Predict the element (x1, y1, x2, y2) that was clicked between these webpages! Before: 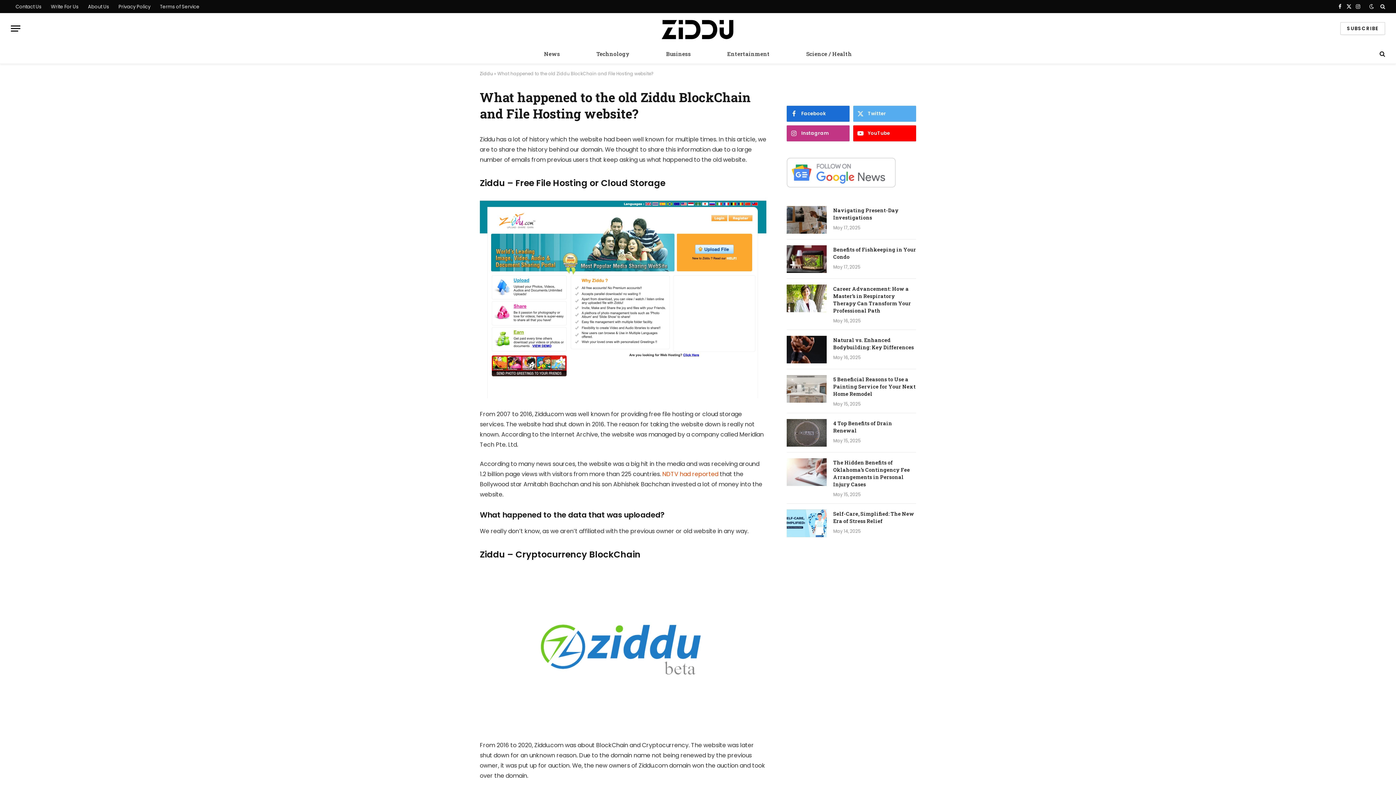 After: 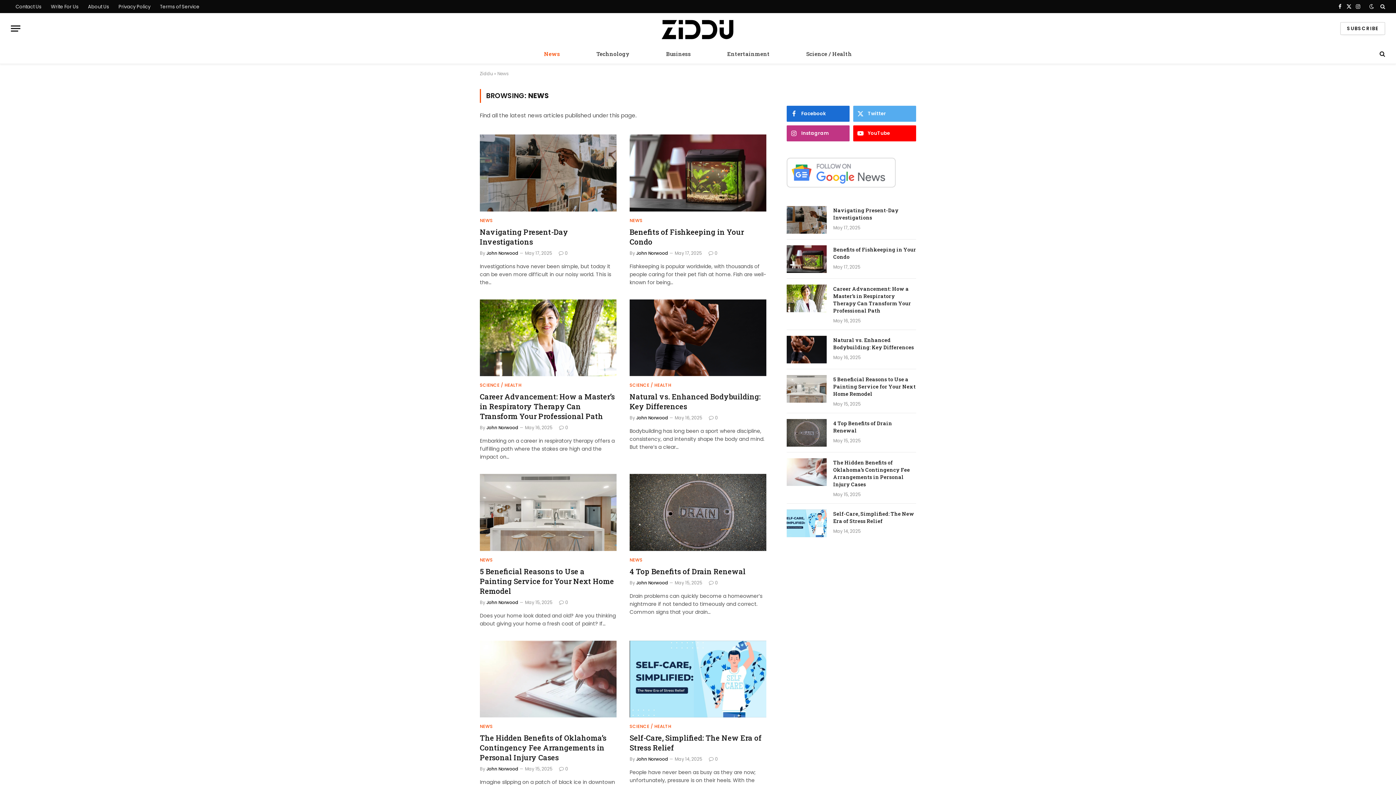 Action: bbox: (526, 44, 578, 63) label: News